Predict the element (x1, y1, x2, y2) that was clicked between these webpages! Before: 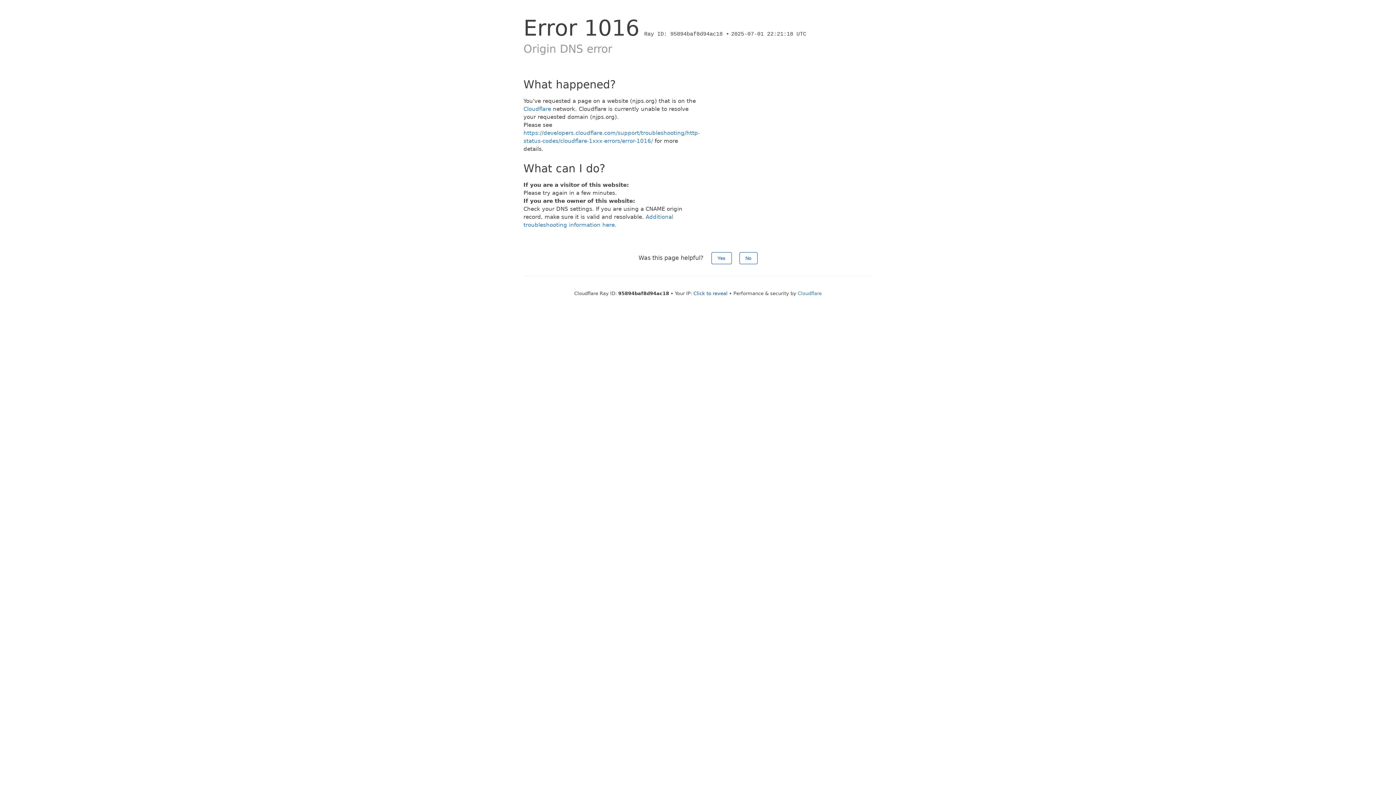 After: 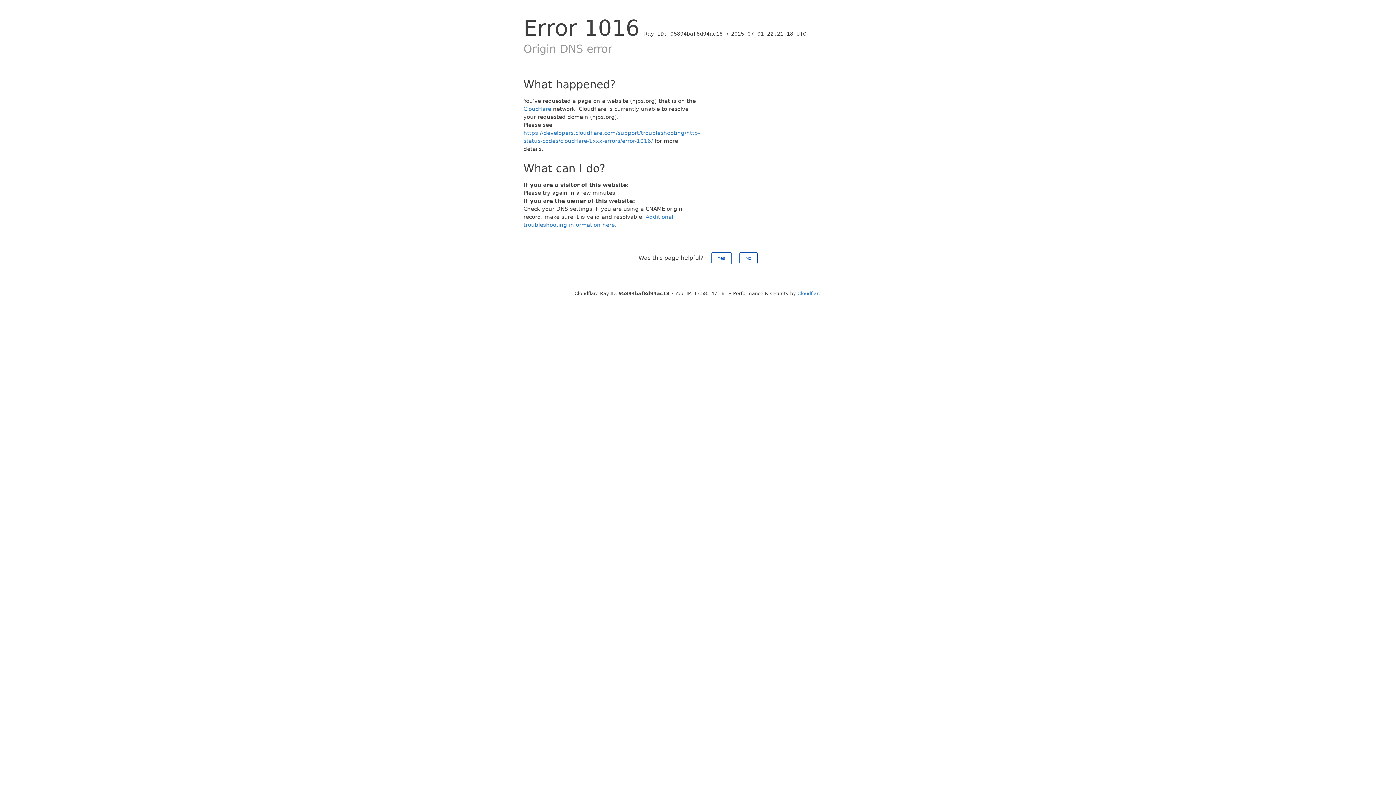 Action: bbox: (693, 290, 727, 296) label: Click to reveal